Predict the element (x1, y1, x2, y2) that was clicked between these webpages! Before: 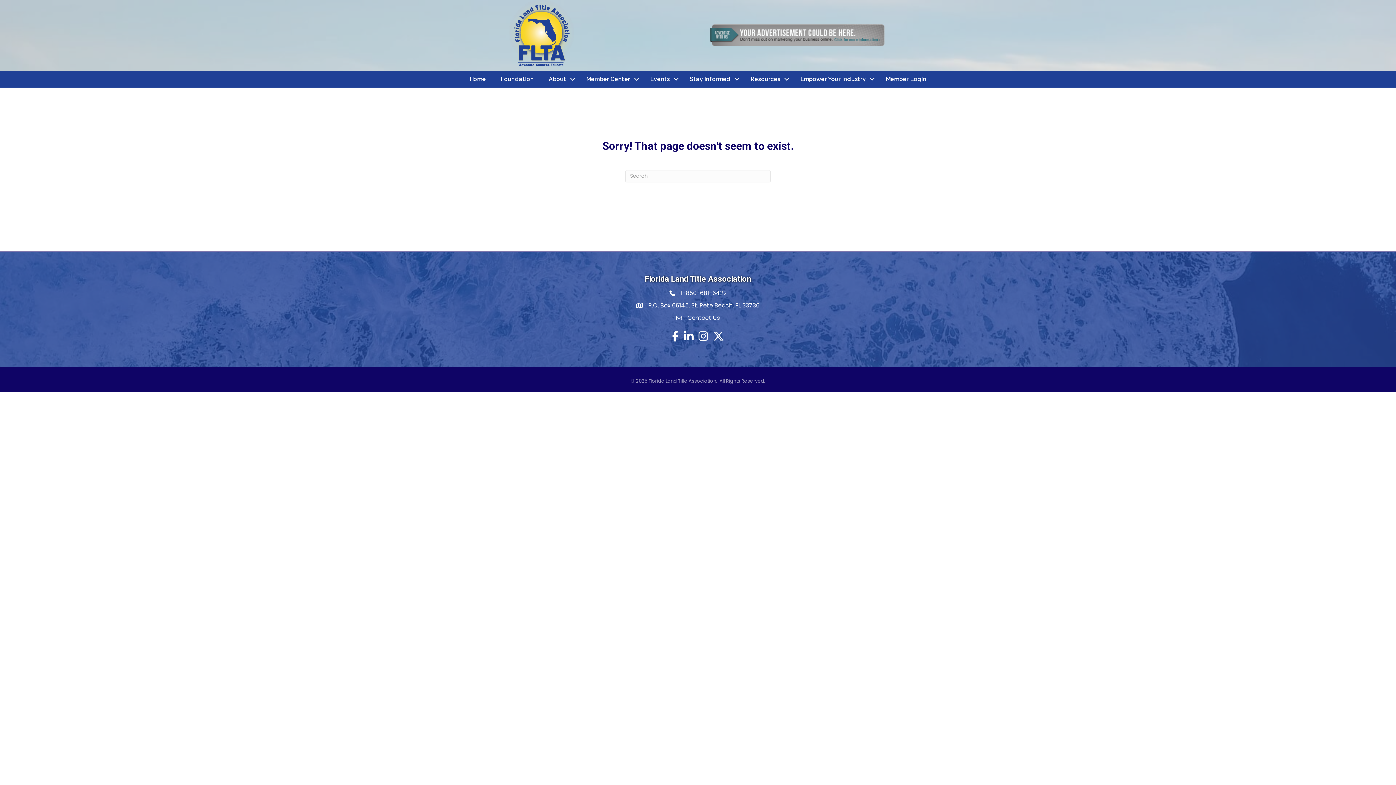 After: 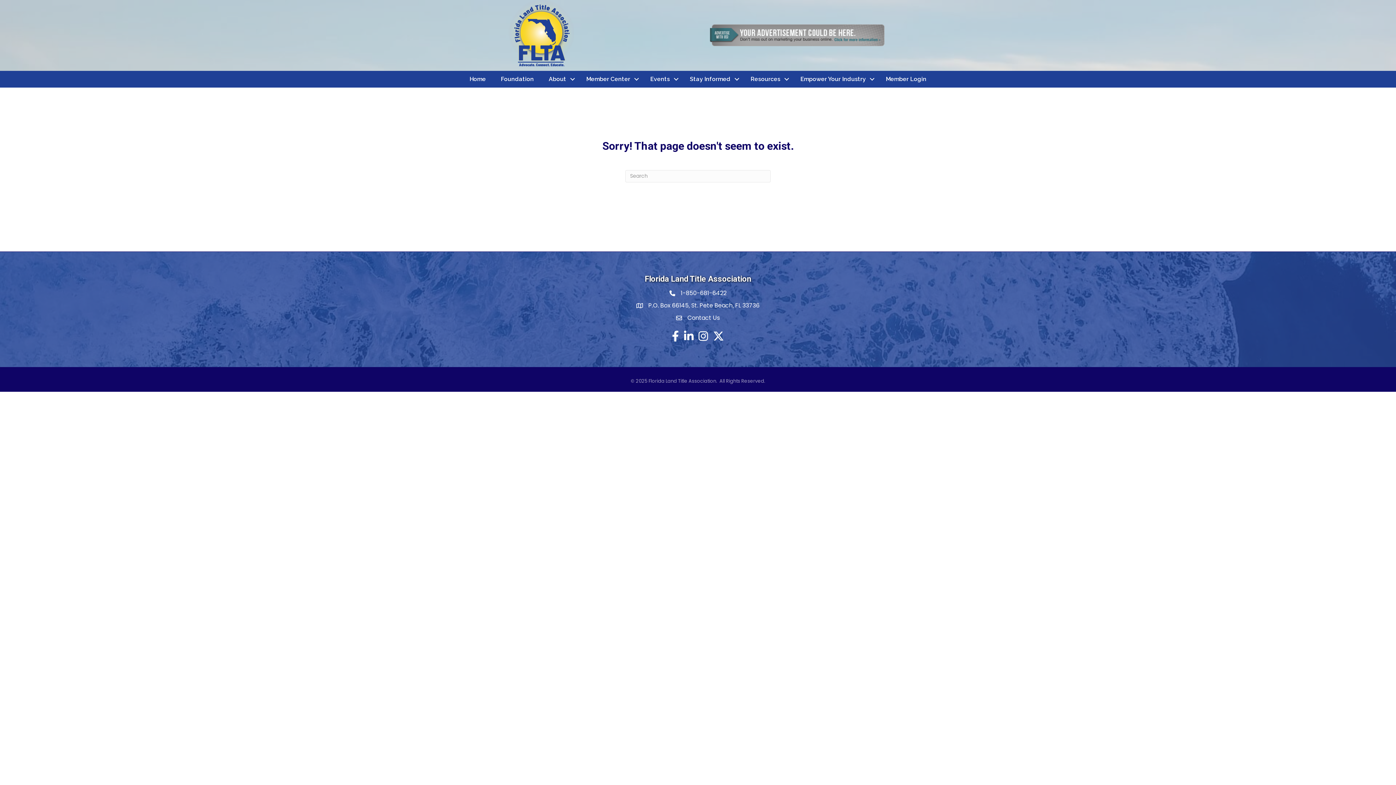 Action: bbox: (687, 313, 720, 322) label: Contact Us